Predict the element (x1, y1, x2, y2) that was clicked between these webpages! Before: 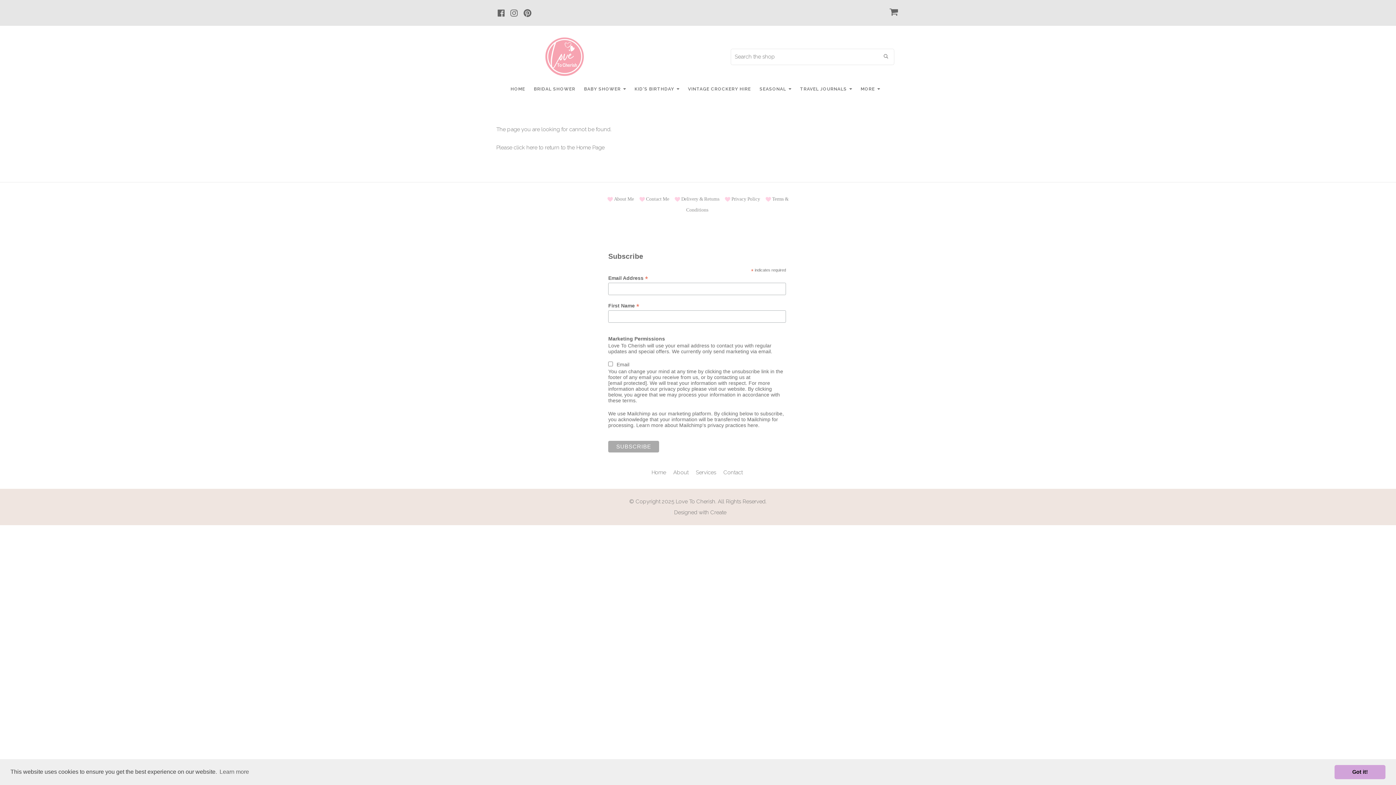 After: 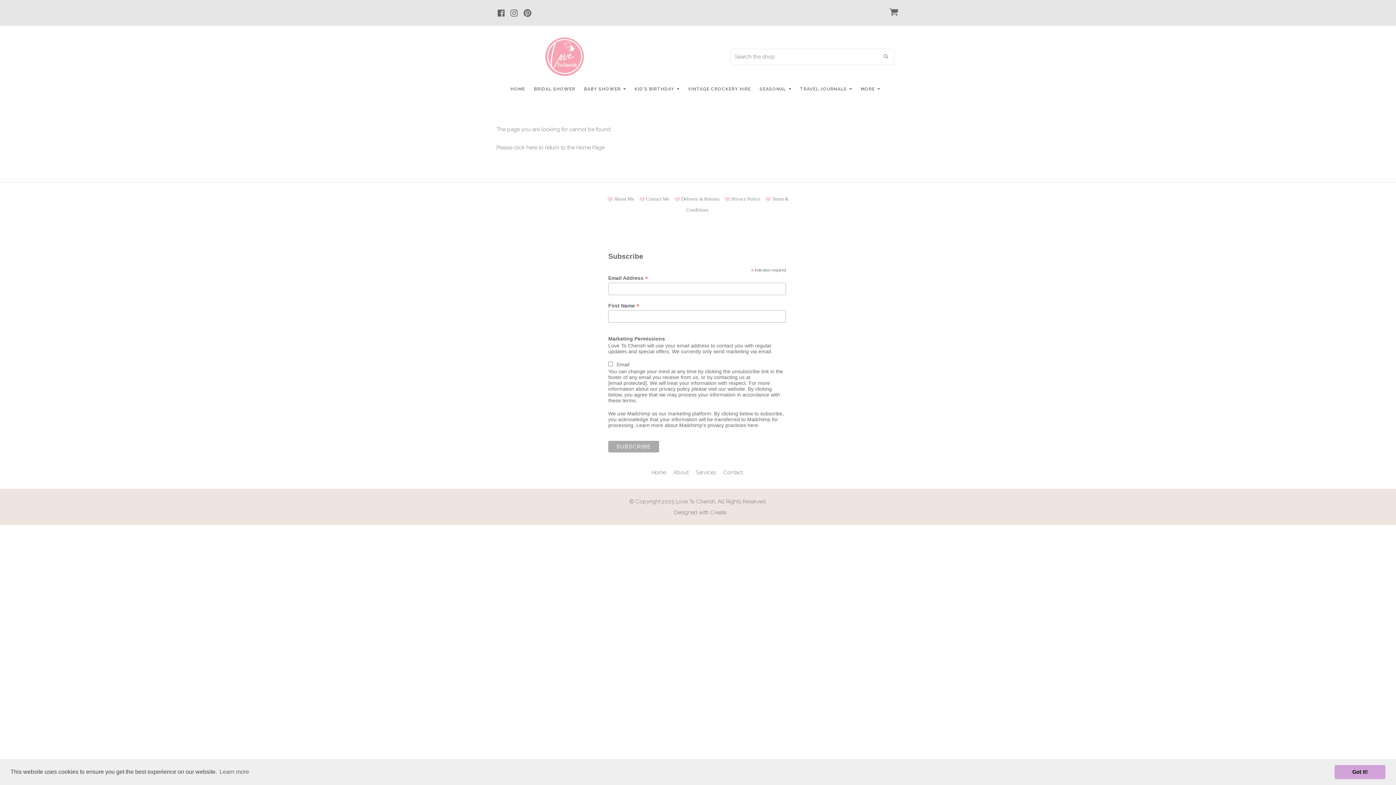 Action: bbox: (522, 8, 532, 17)